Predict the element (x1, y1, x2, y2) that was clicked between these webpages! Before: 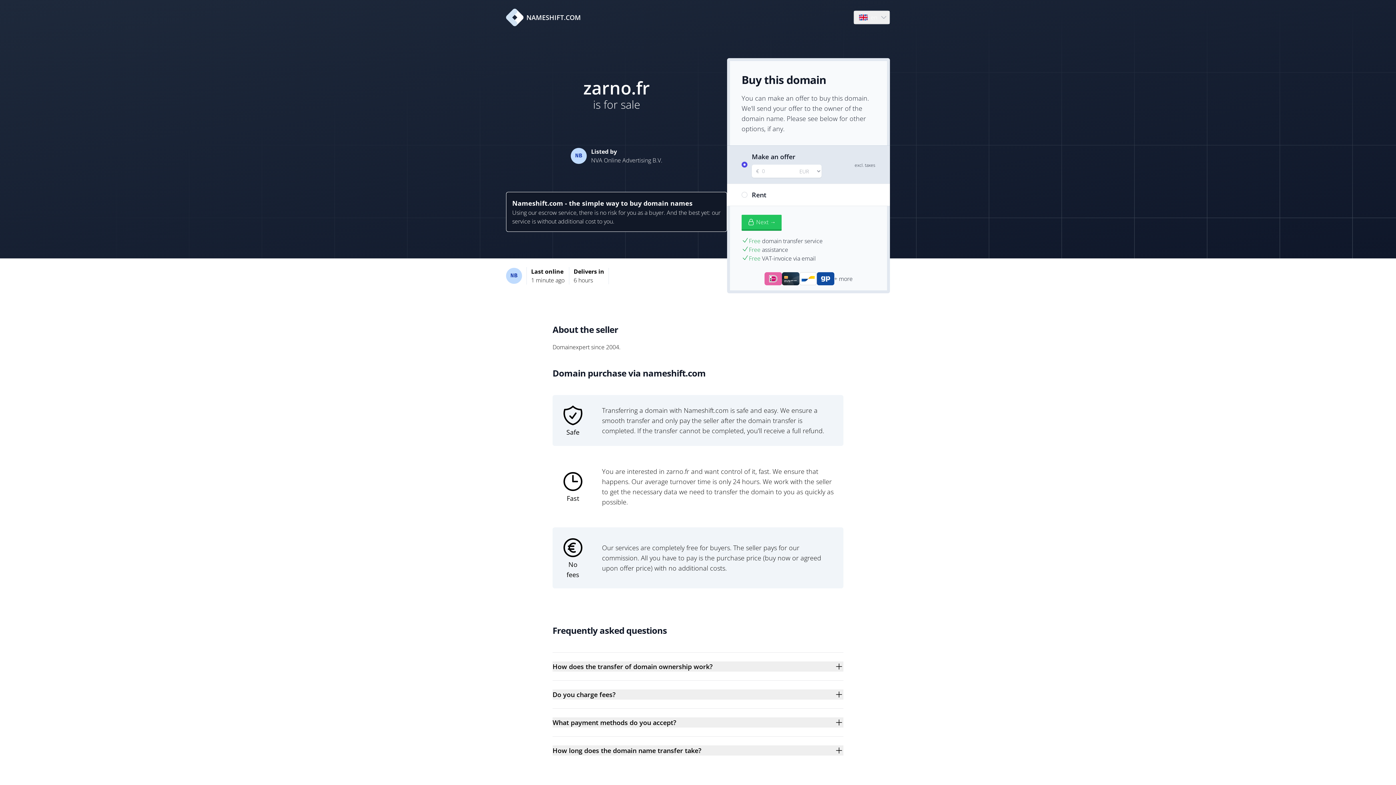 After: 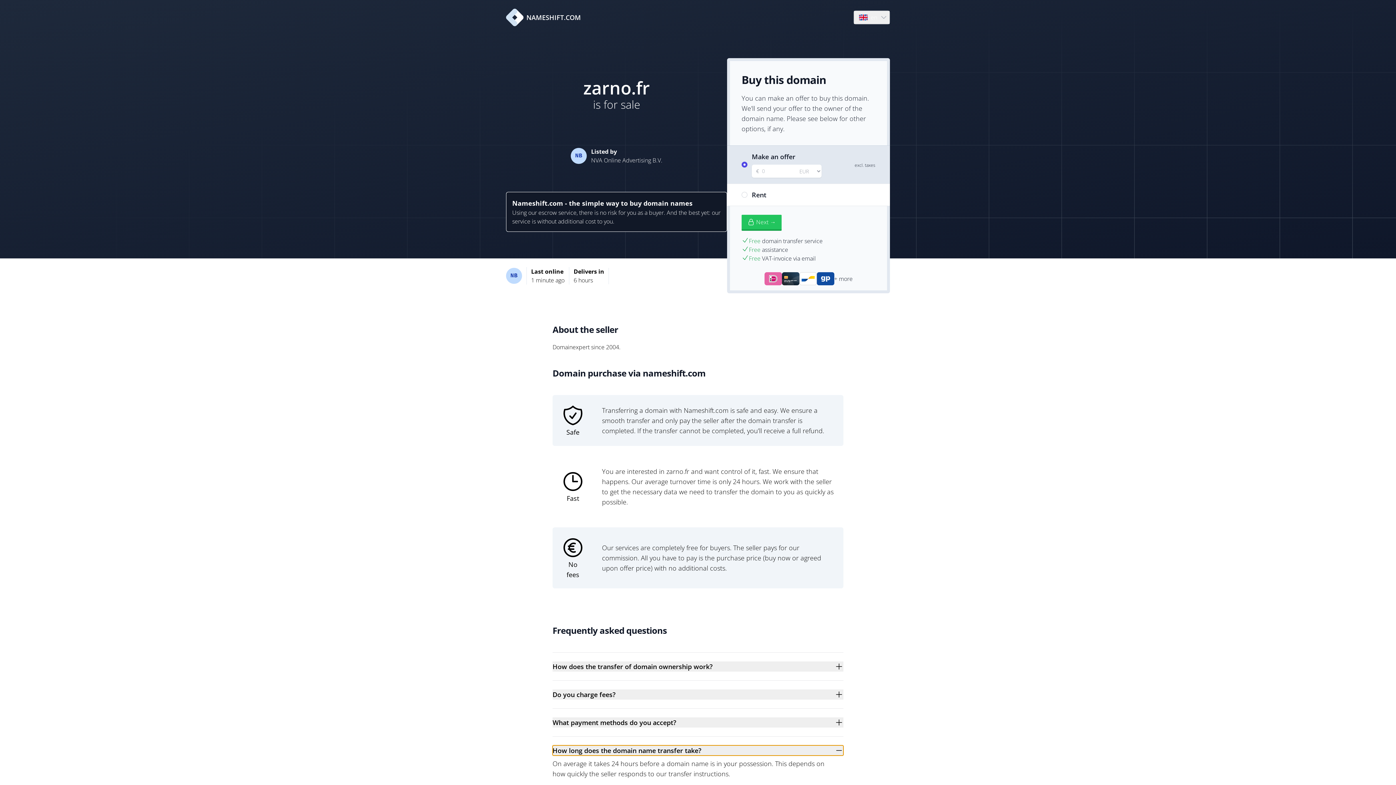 Action: bbox: (552, 745, 843, 756) label: How long does the domain name transfer take?